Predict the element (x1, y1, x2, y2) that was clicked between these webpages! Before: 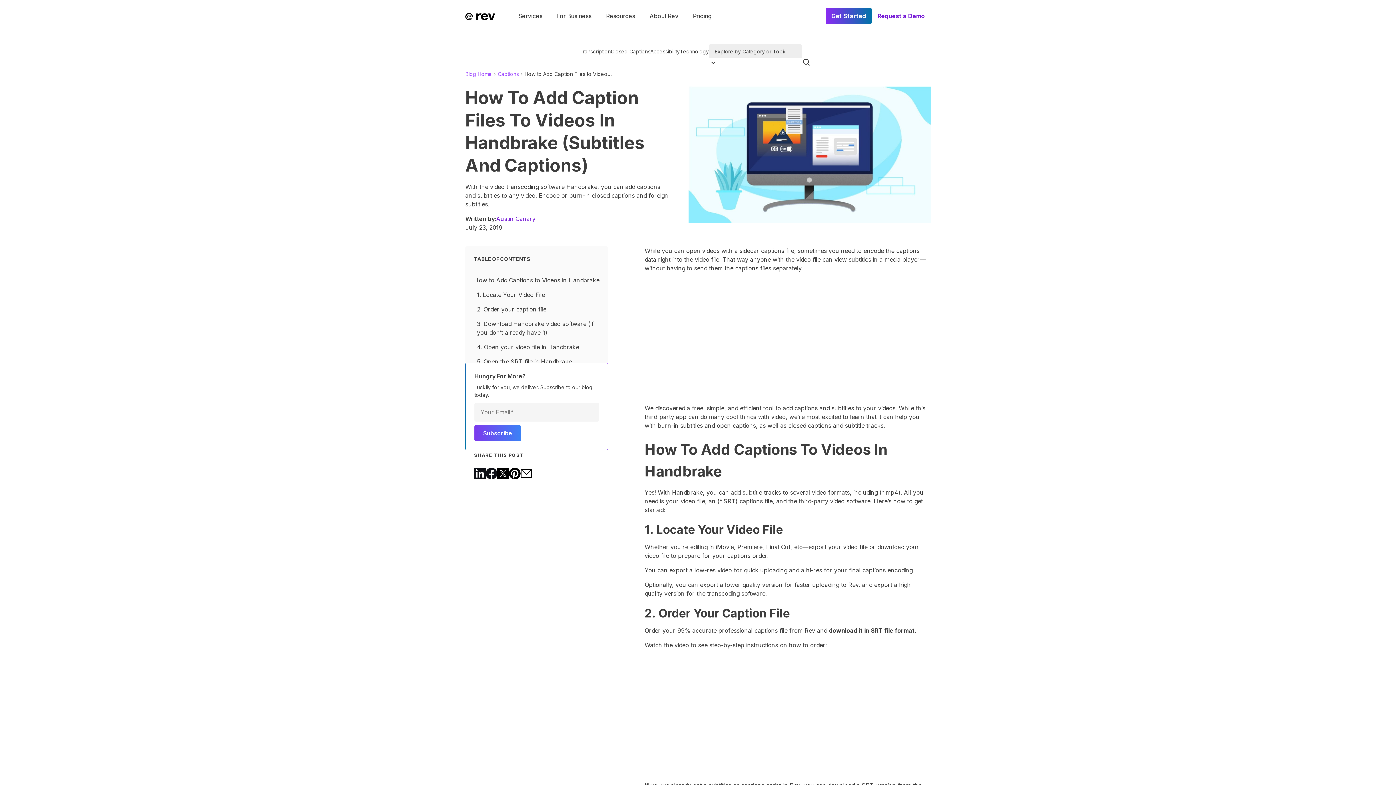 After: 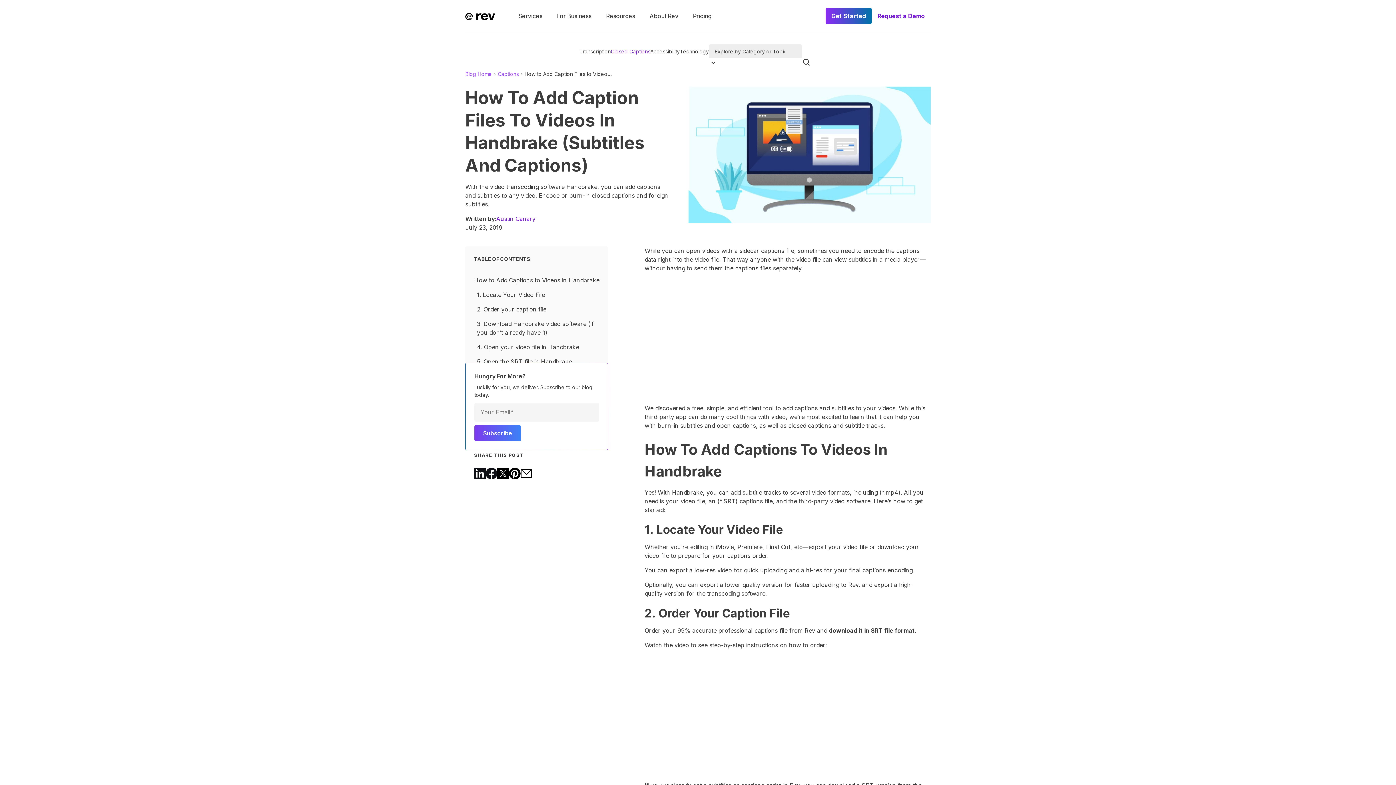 Action: label: Closed Captions bbox: (610, 47, 650, 55)